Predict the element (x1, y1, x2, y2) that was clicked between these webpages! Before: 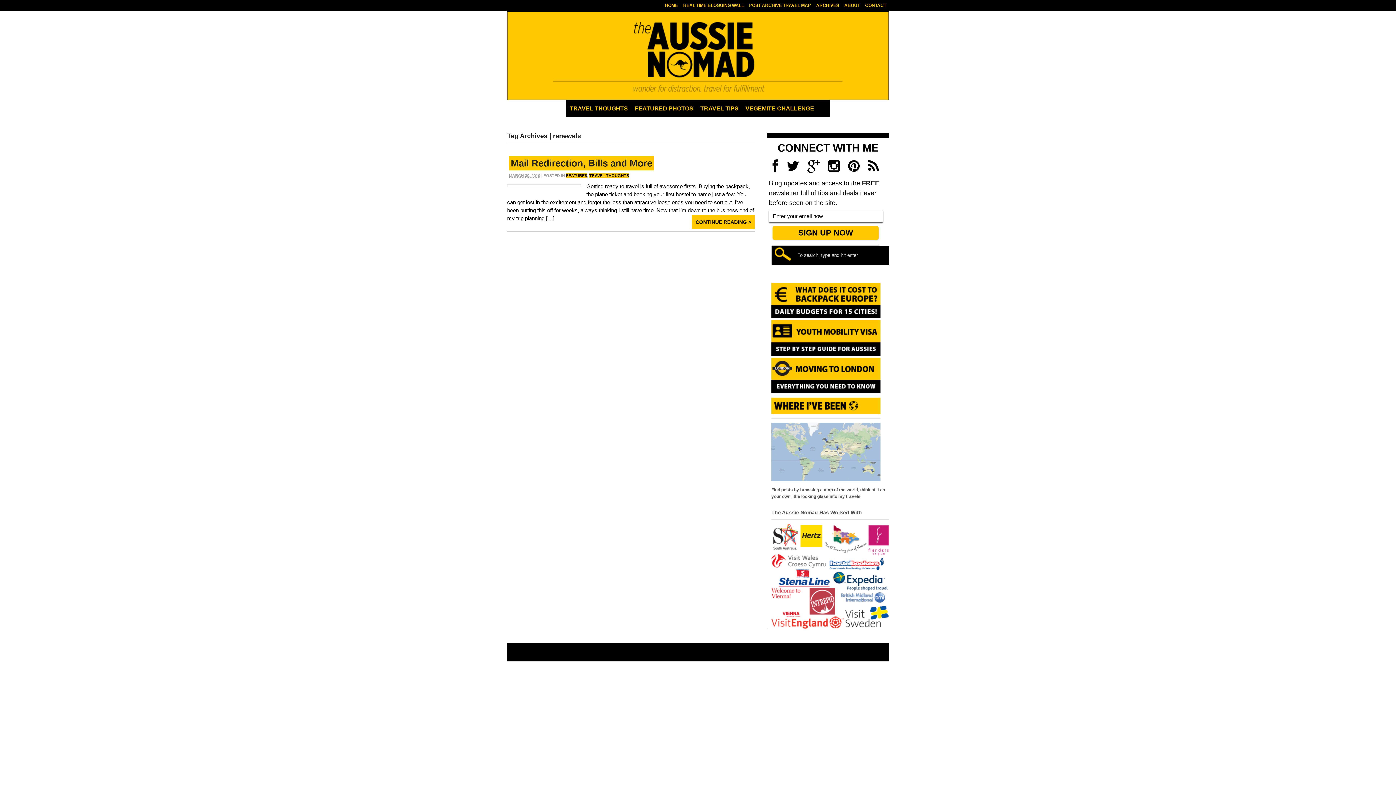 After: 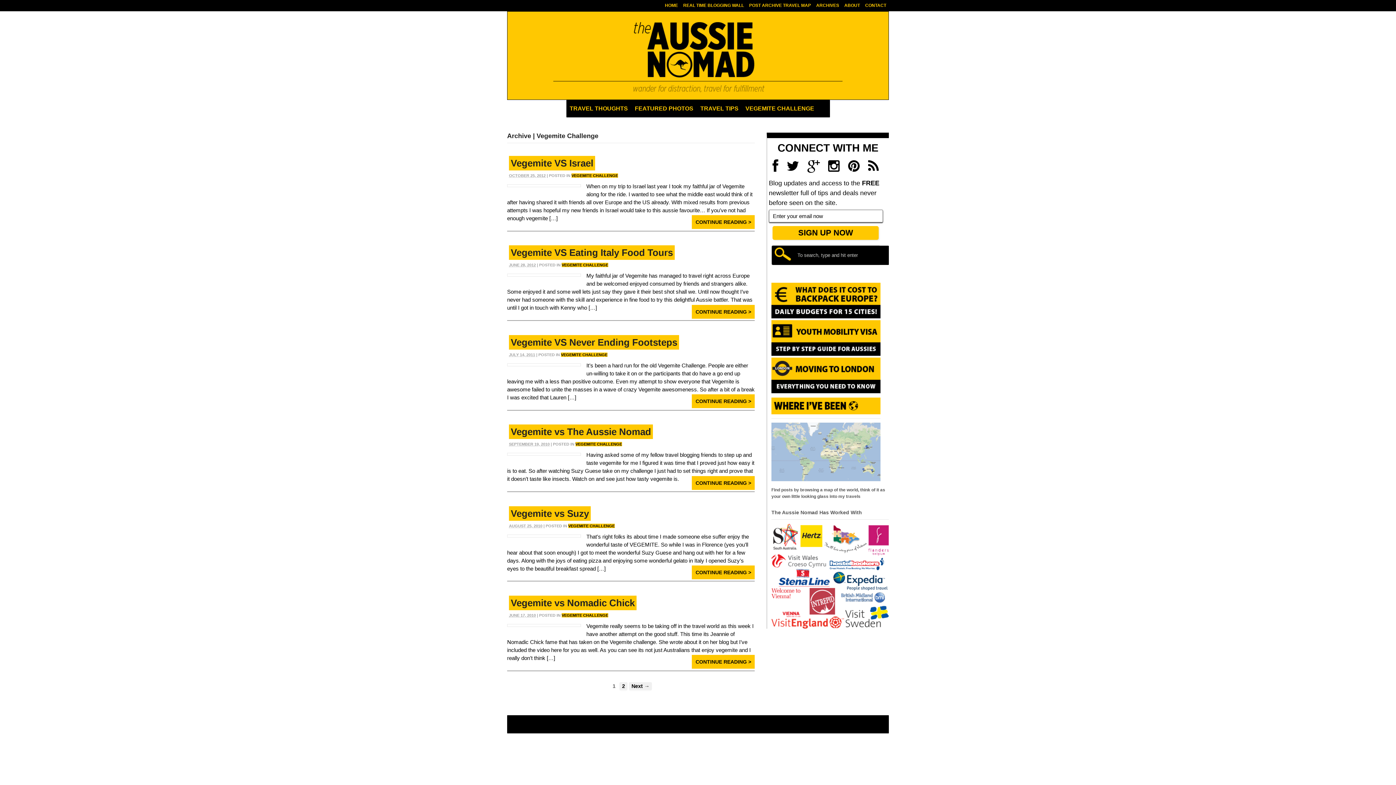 Action: label: VEGEMITE CHALLENGE bbox: (742, 100, 817, 117)